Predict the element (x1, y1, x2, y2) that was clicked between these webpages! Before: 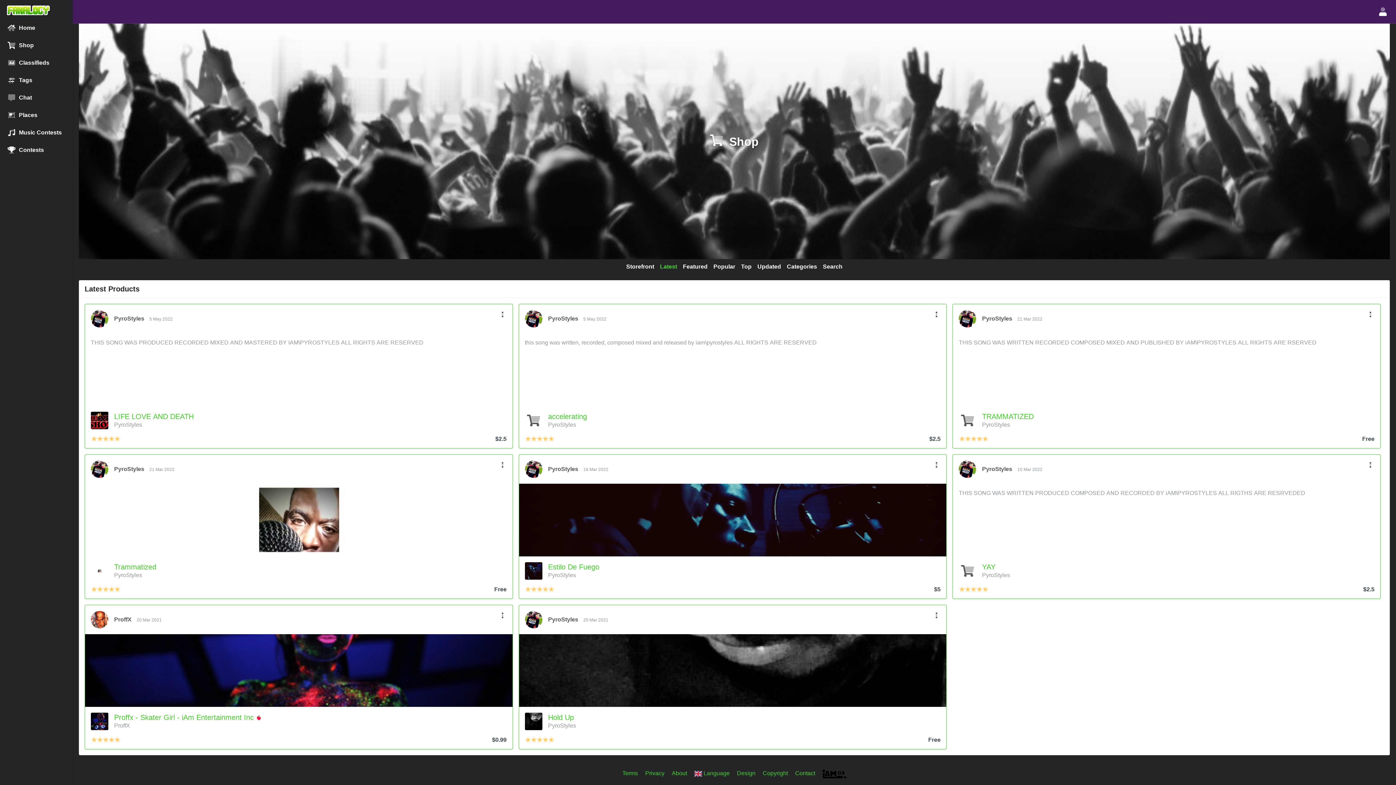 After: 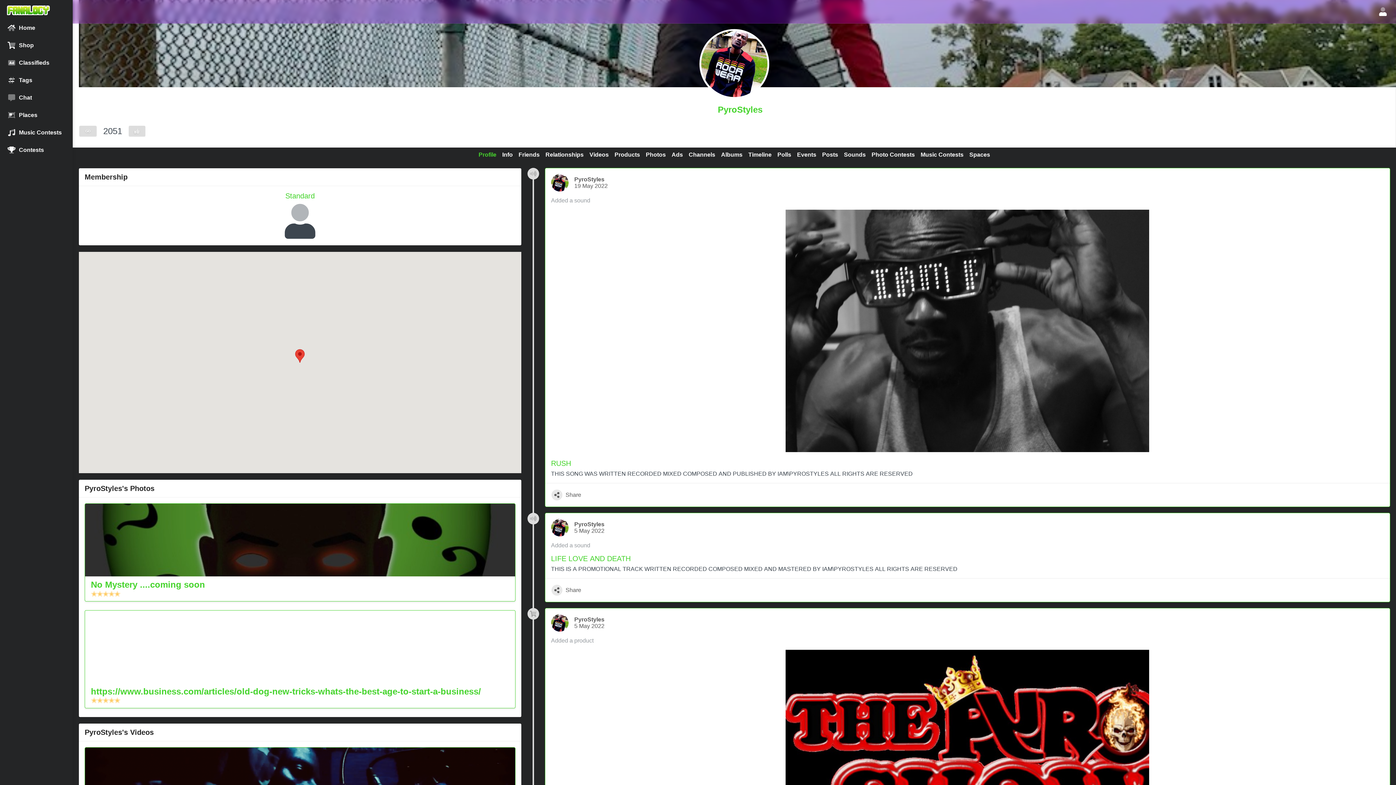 Action: bbox: (524, 611, 542, 628)